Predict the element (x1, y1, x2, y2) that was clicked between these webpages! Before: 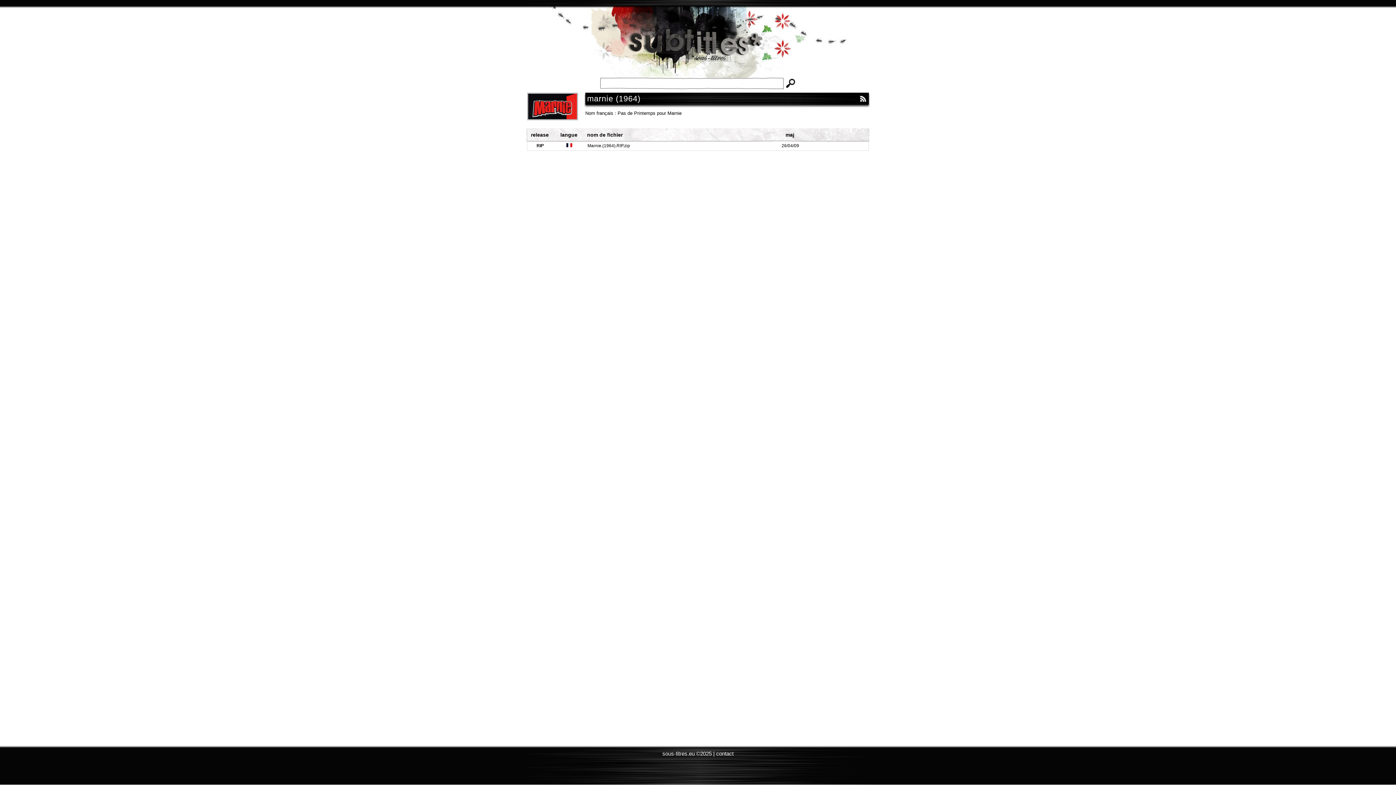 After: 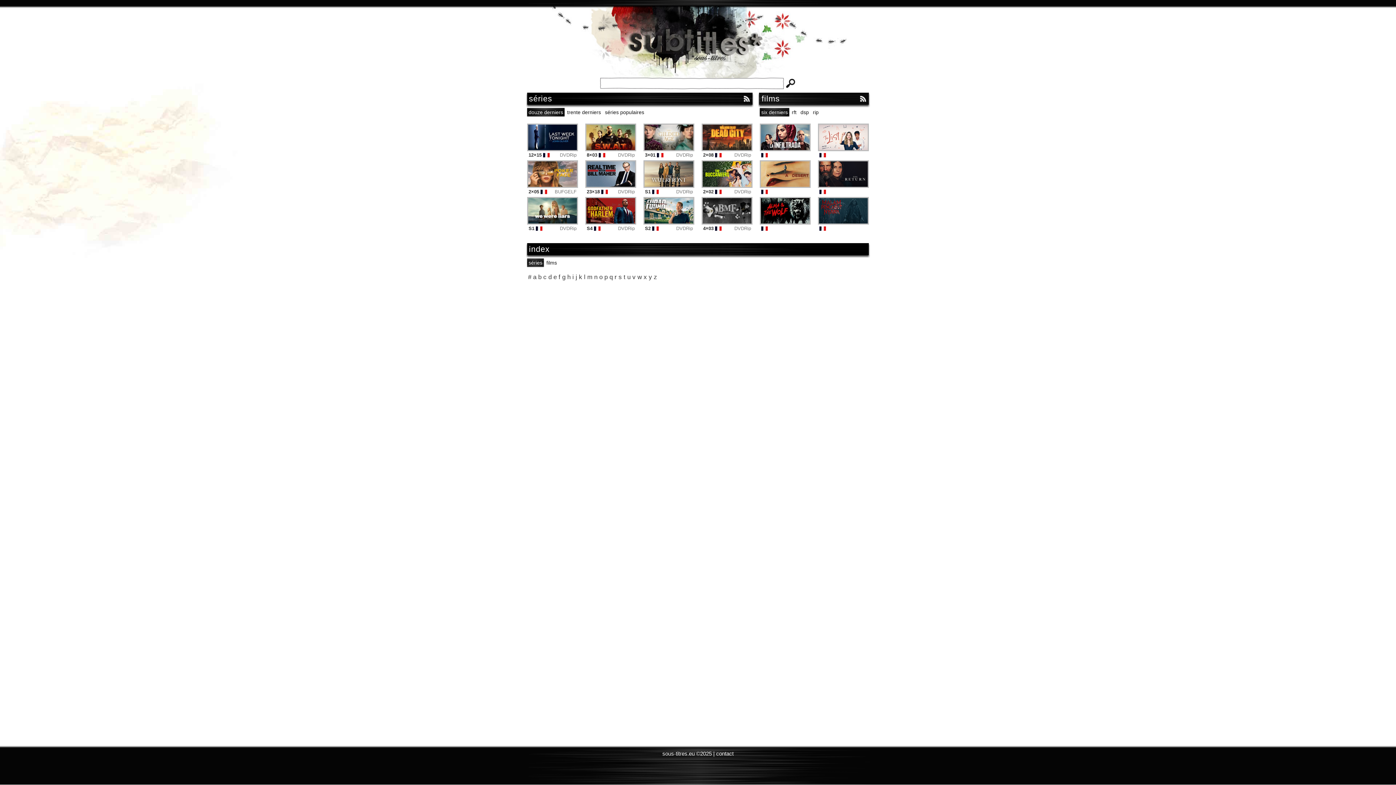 Action: label: Subtitles bbox: (607, 27, 789, 67)